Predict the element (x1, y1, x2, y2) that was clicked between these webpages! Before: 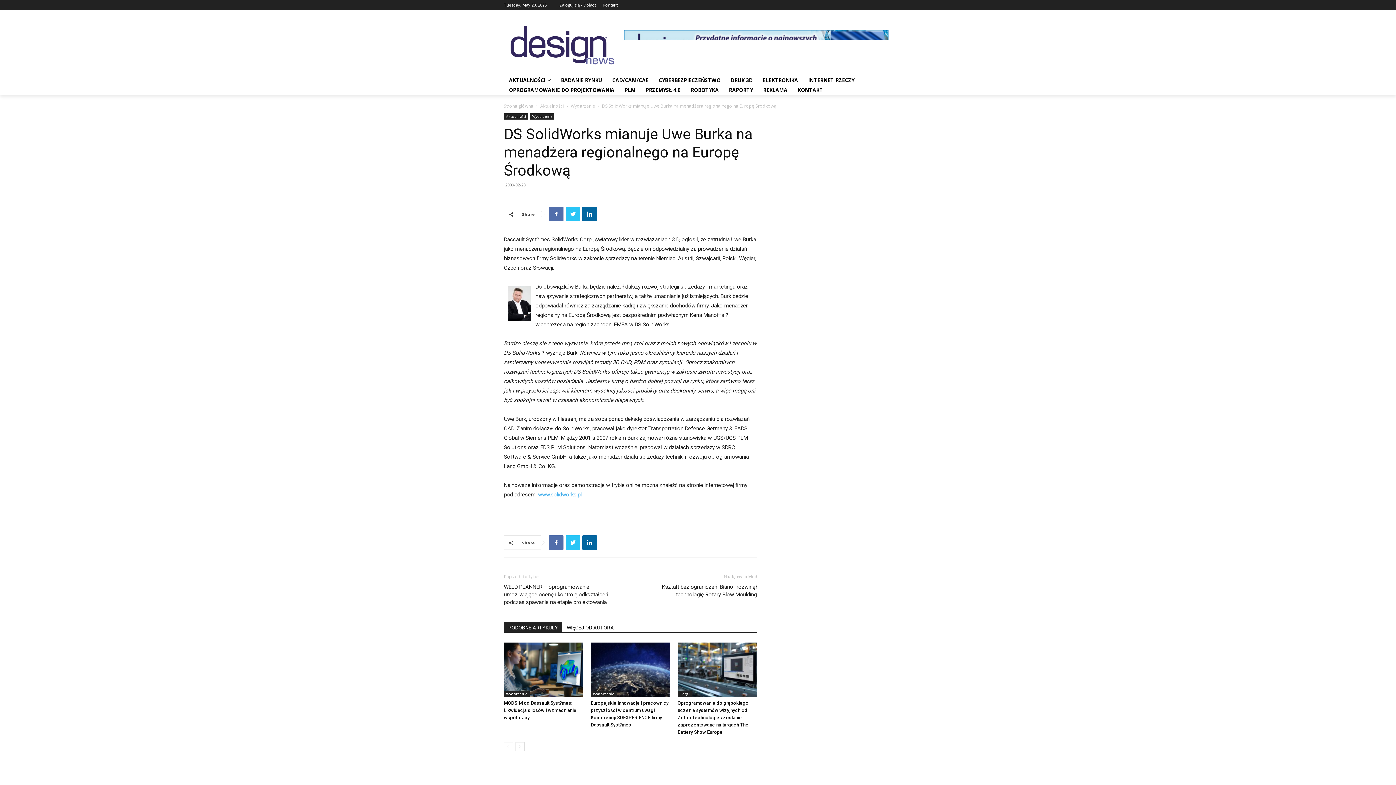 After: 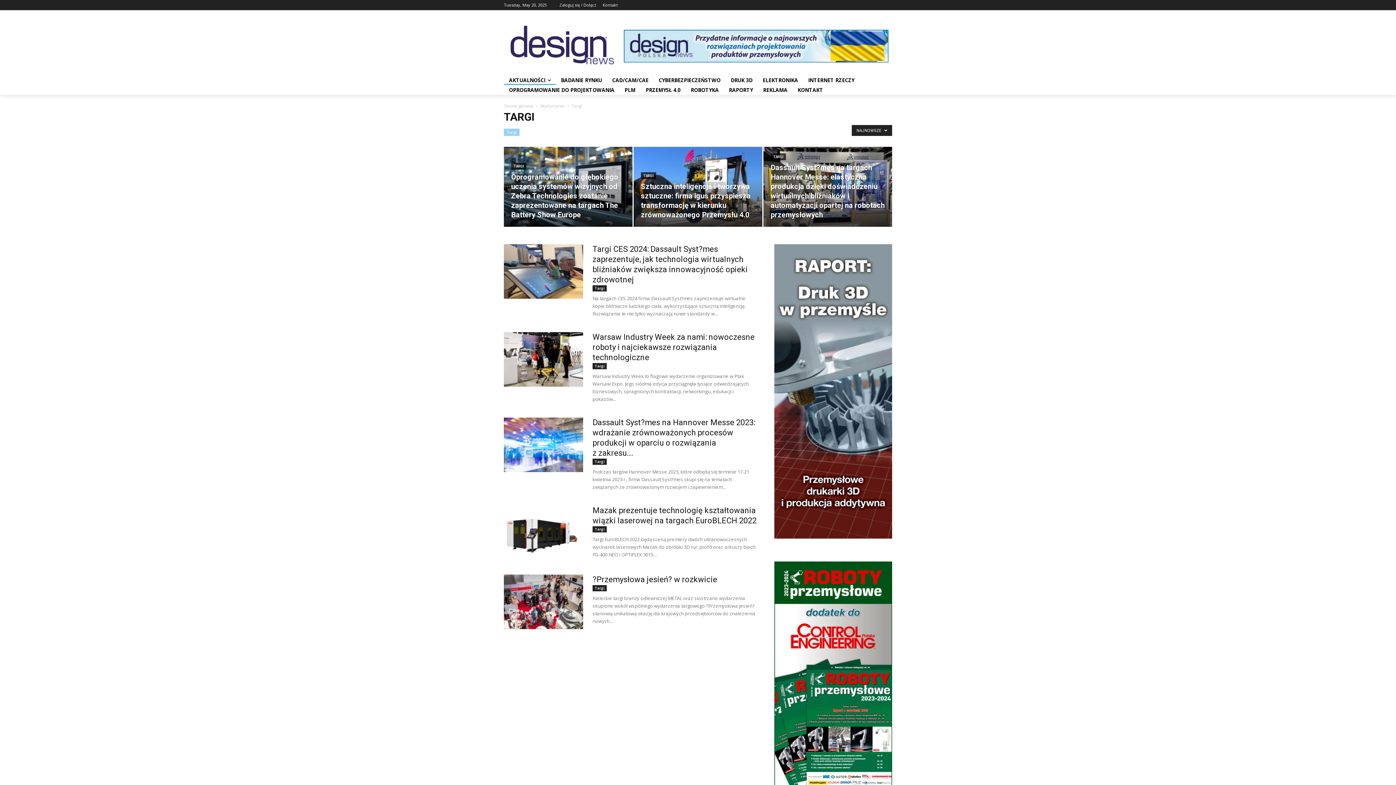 Action: bbox: (677, 691, 692, 697) label: Targi